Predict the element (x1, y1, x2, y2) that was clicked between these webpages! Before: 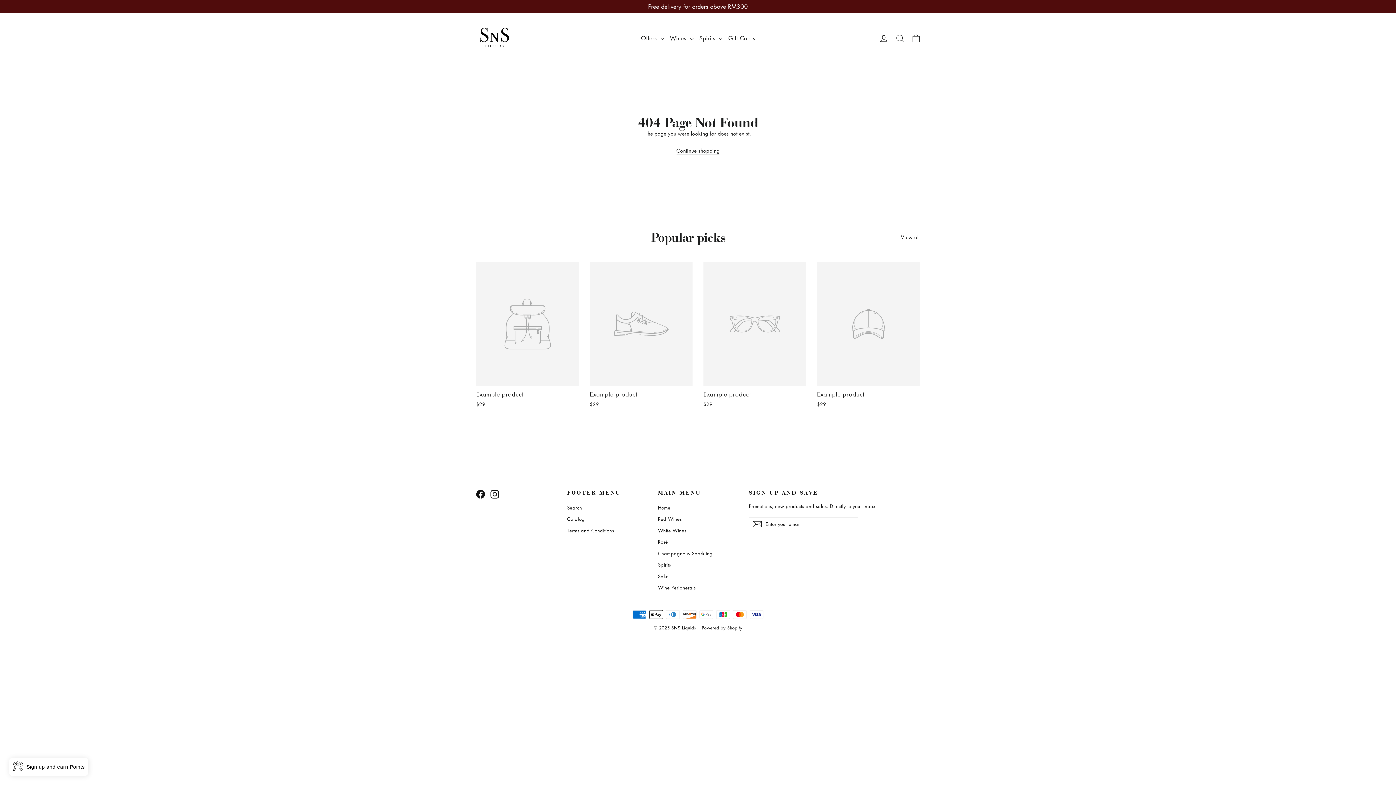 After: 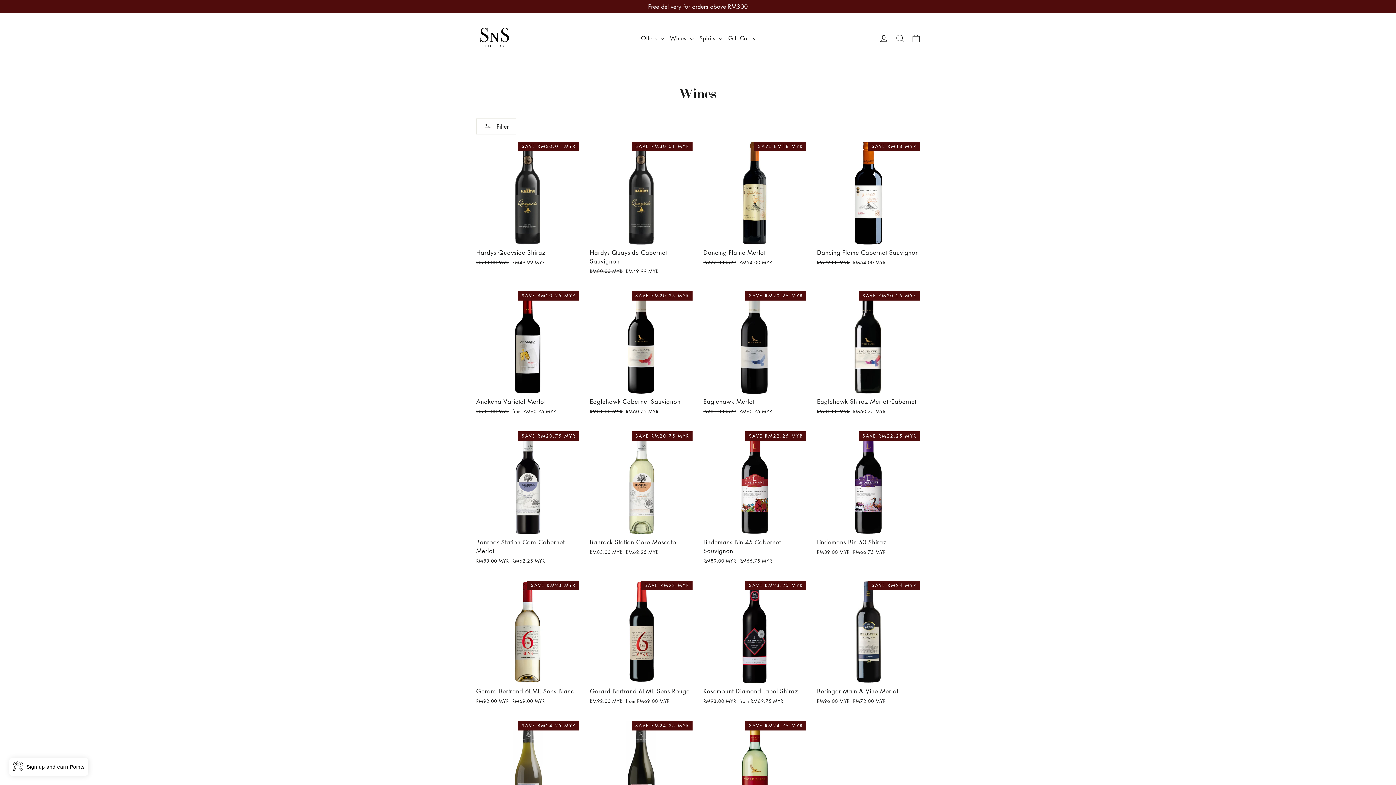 Action: label: Wines  bbox: (667, 30, 696, 46)